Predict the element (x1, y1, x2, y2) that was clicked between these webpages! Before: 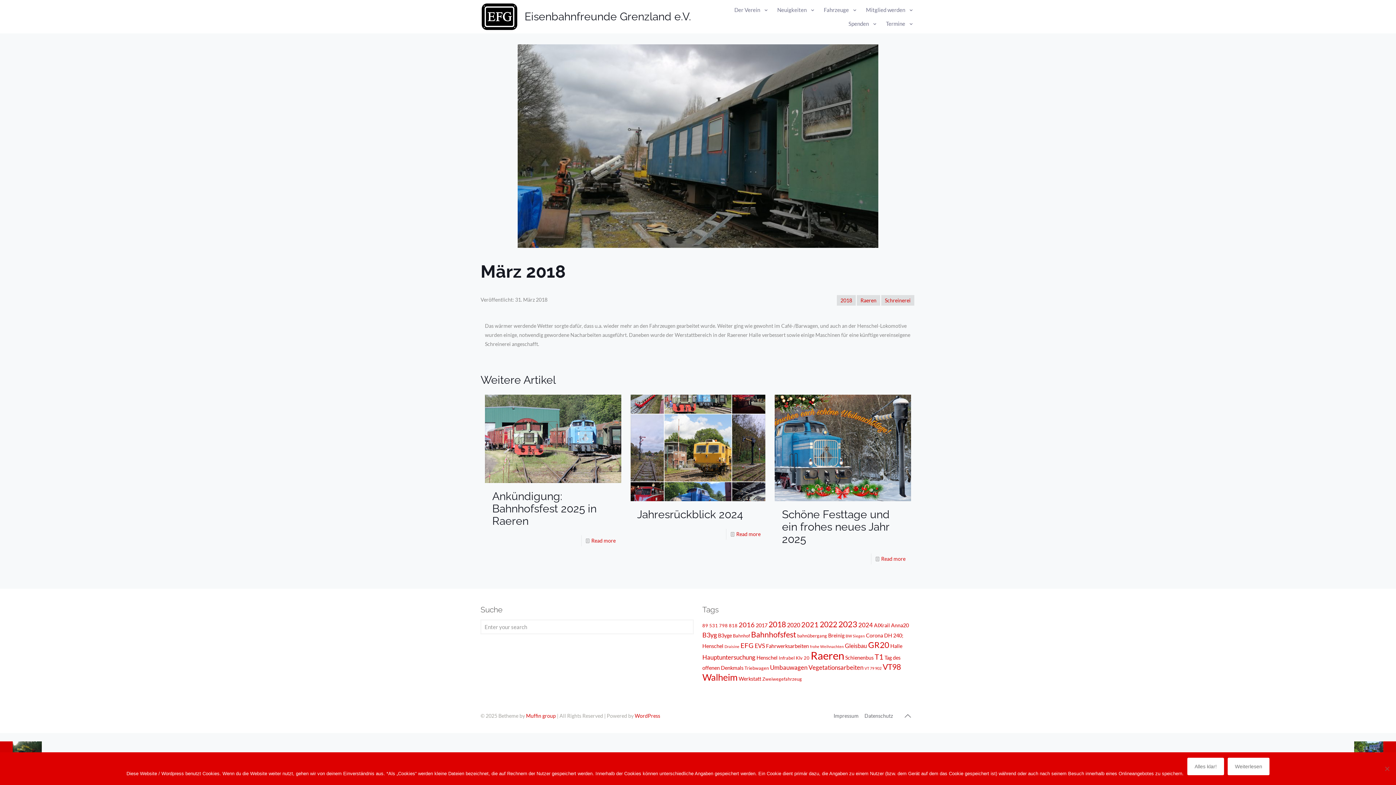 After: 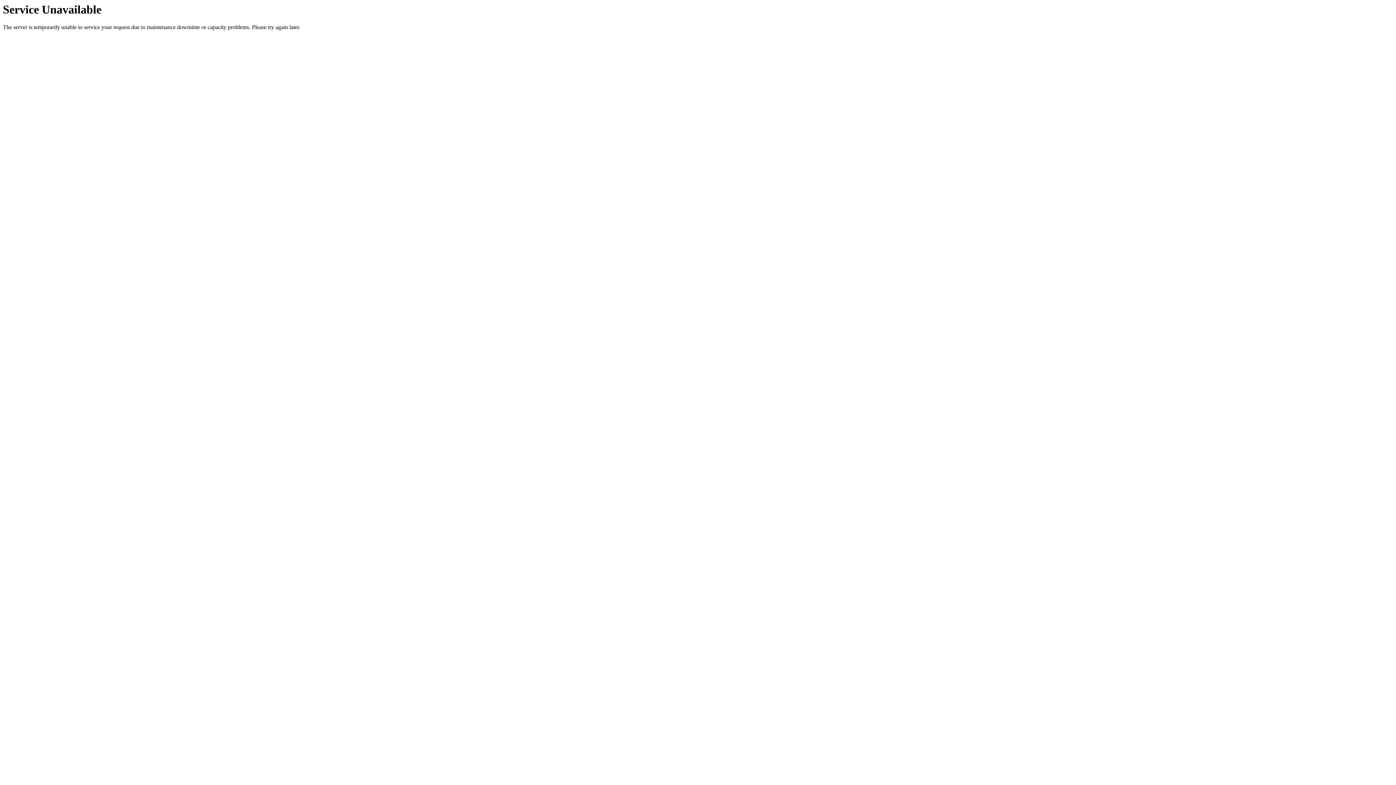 Action: label: Termine bbox: (881, 16, 918, 30)